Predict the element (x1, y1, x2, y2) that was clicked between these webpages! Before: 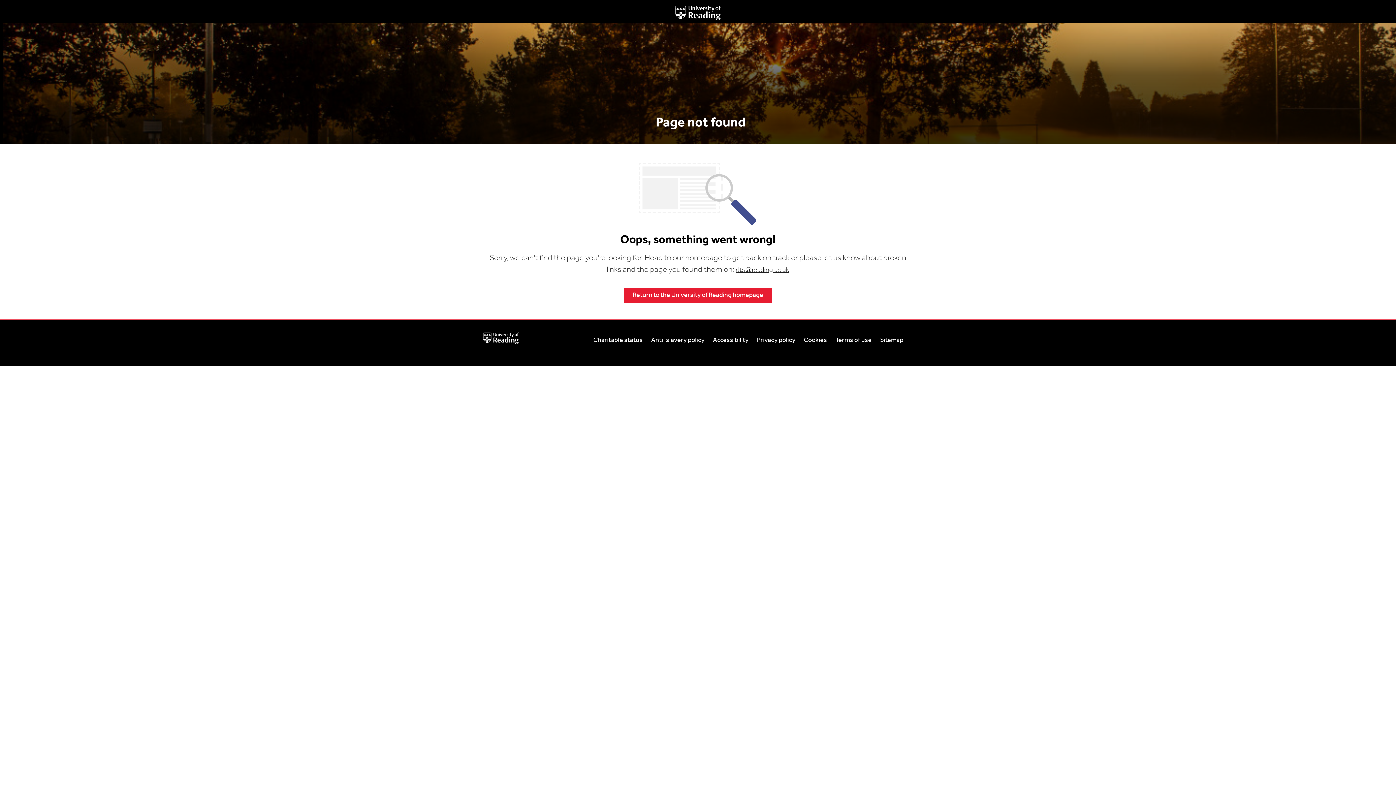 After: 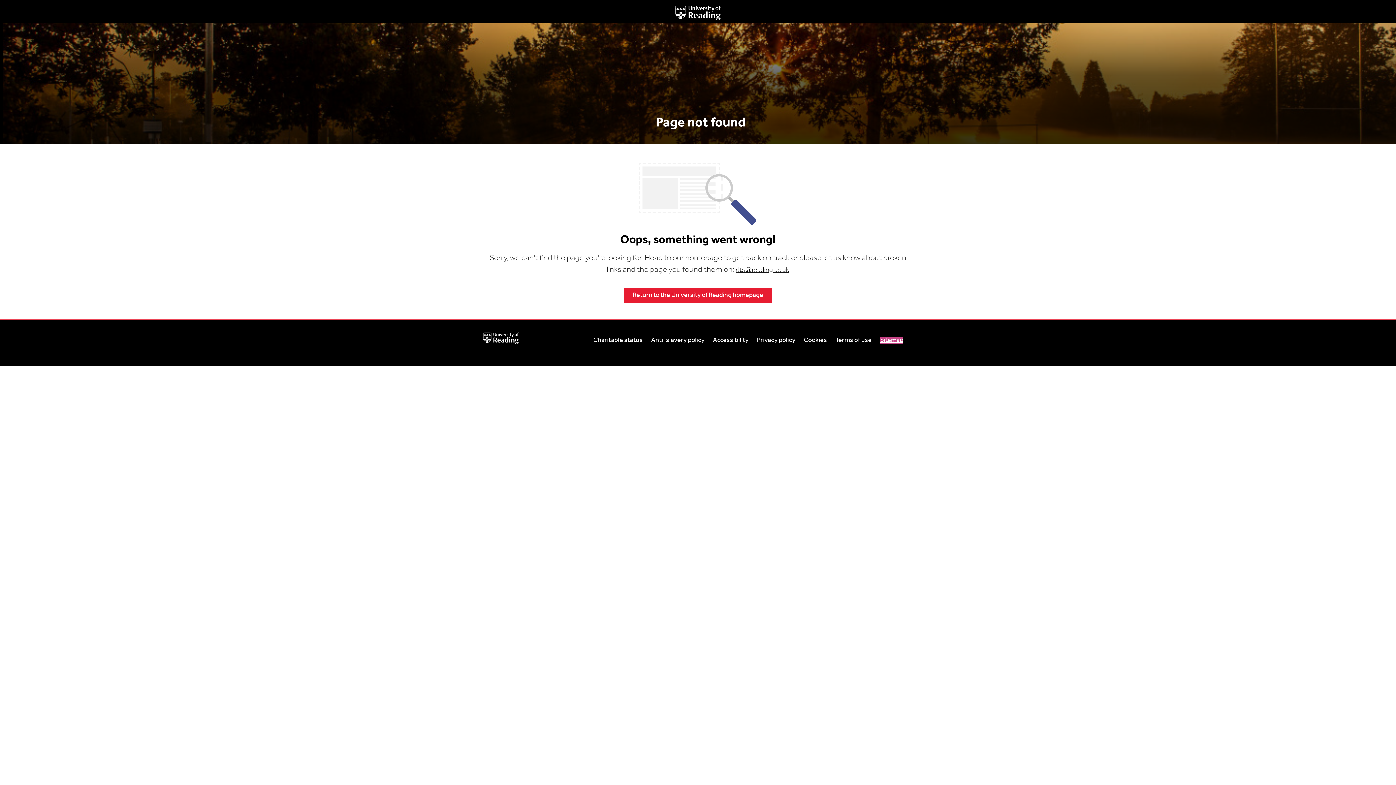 Action: bbox: (880, 337, 903, 344) label: Sitemap